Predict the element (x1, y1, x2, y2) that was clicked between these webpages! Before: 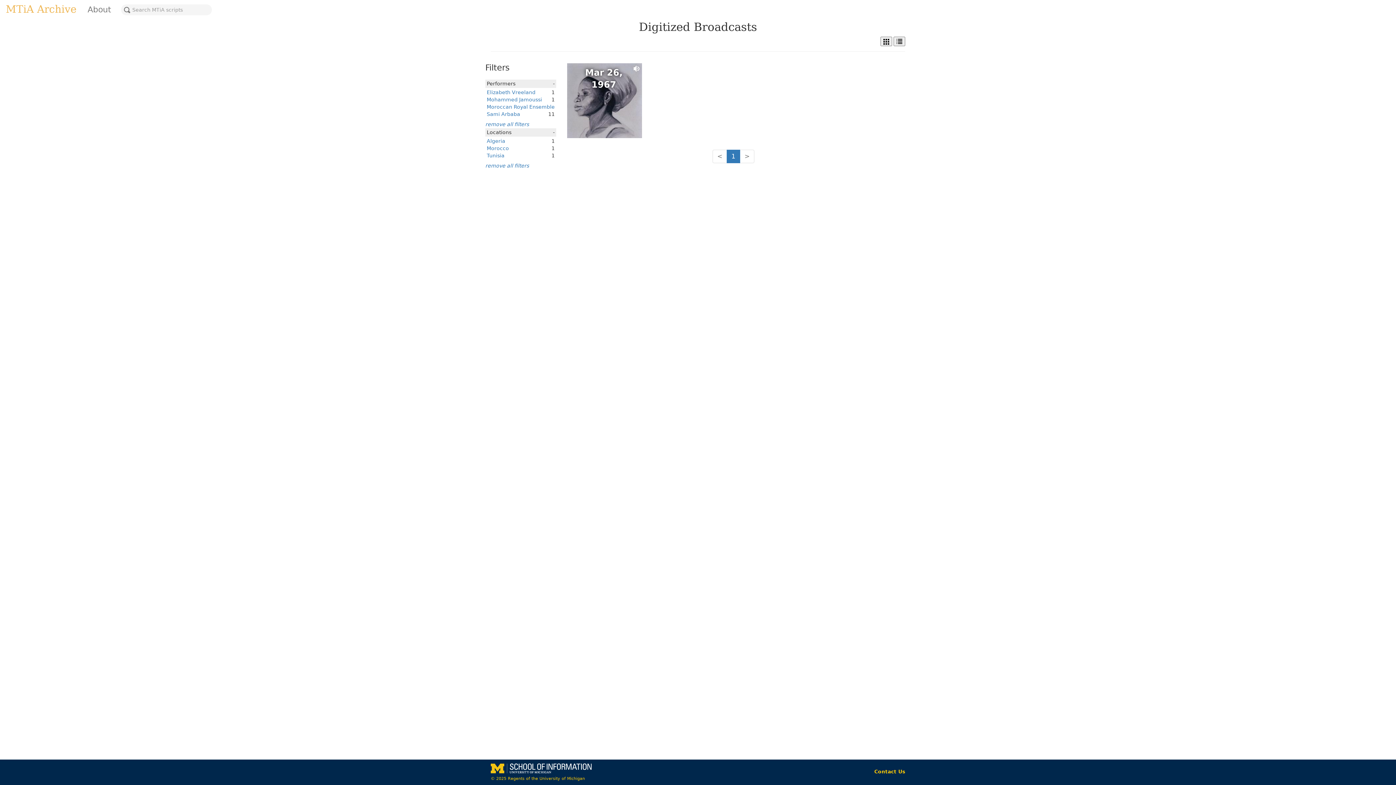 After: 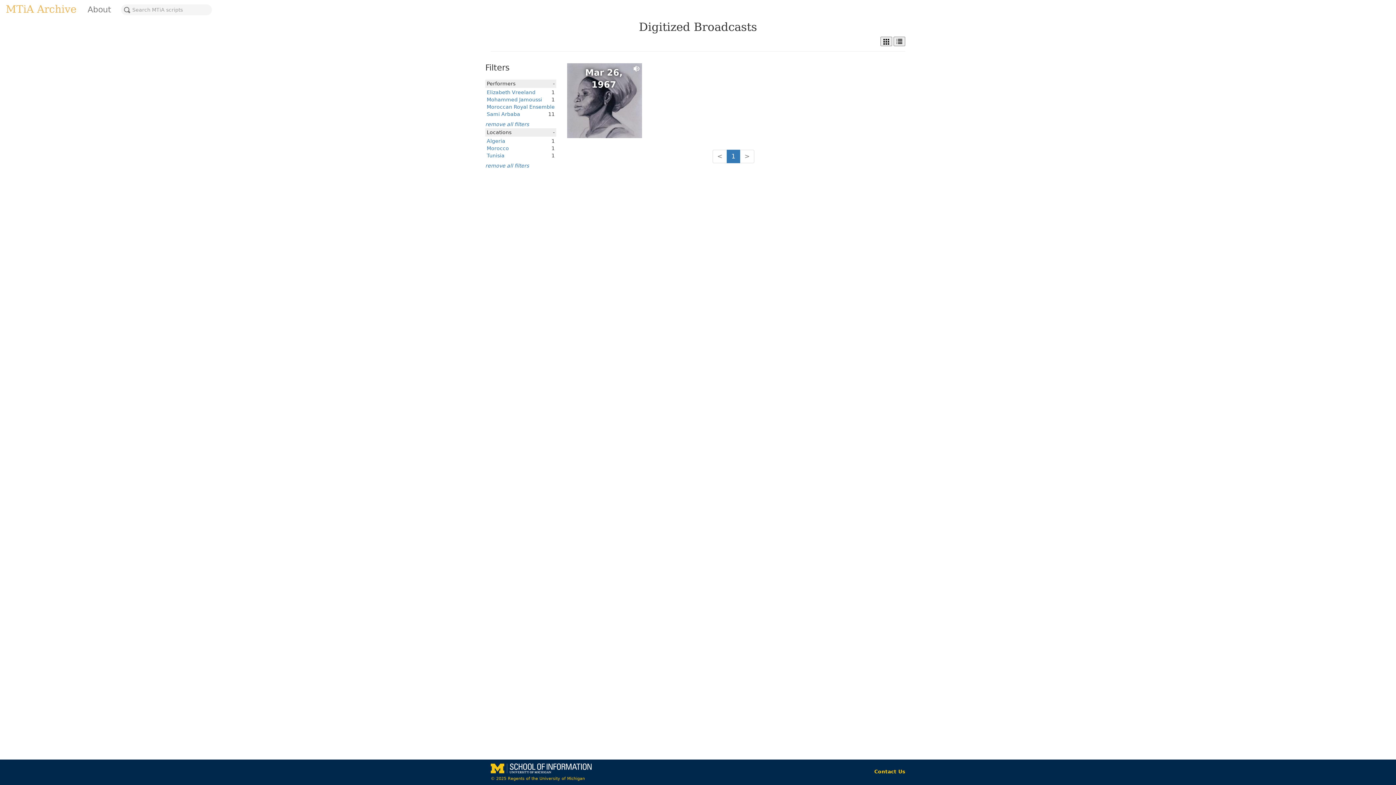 Action: bbox: (486, 89, 535, 95) label: Elizabeth Vreeland